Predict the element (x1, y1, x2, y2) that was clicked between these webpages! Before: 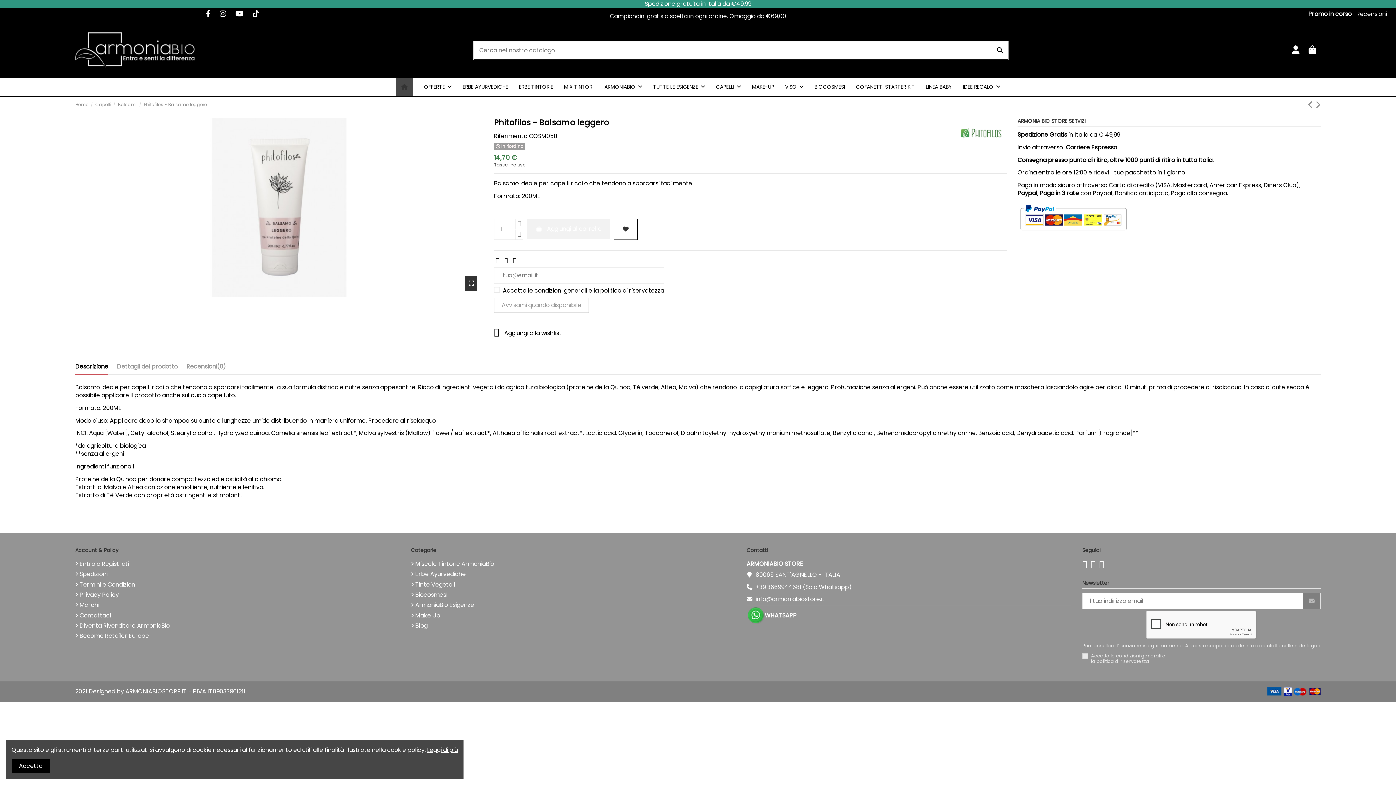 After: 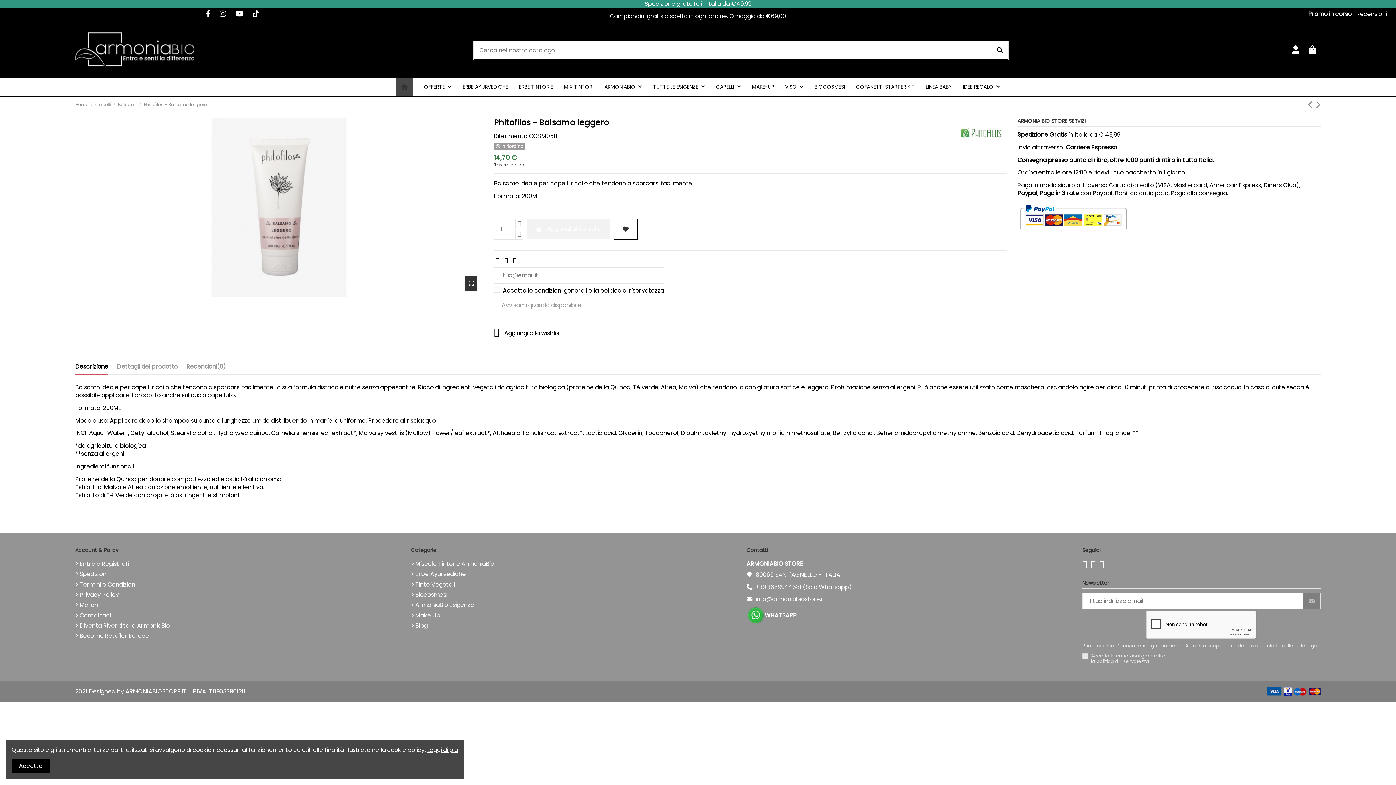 Action: bbox: (252, 8, 259, 18)